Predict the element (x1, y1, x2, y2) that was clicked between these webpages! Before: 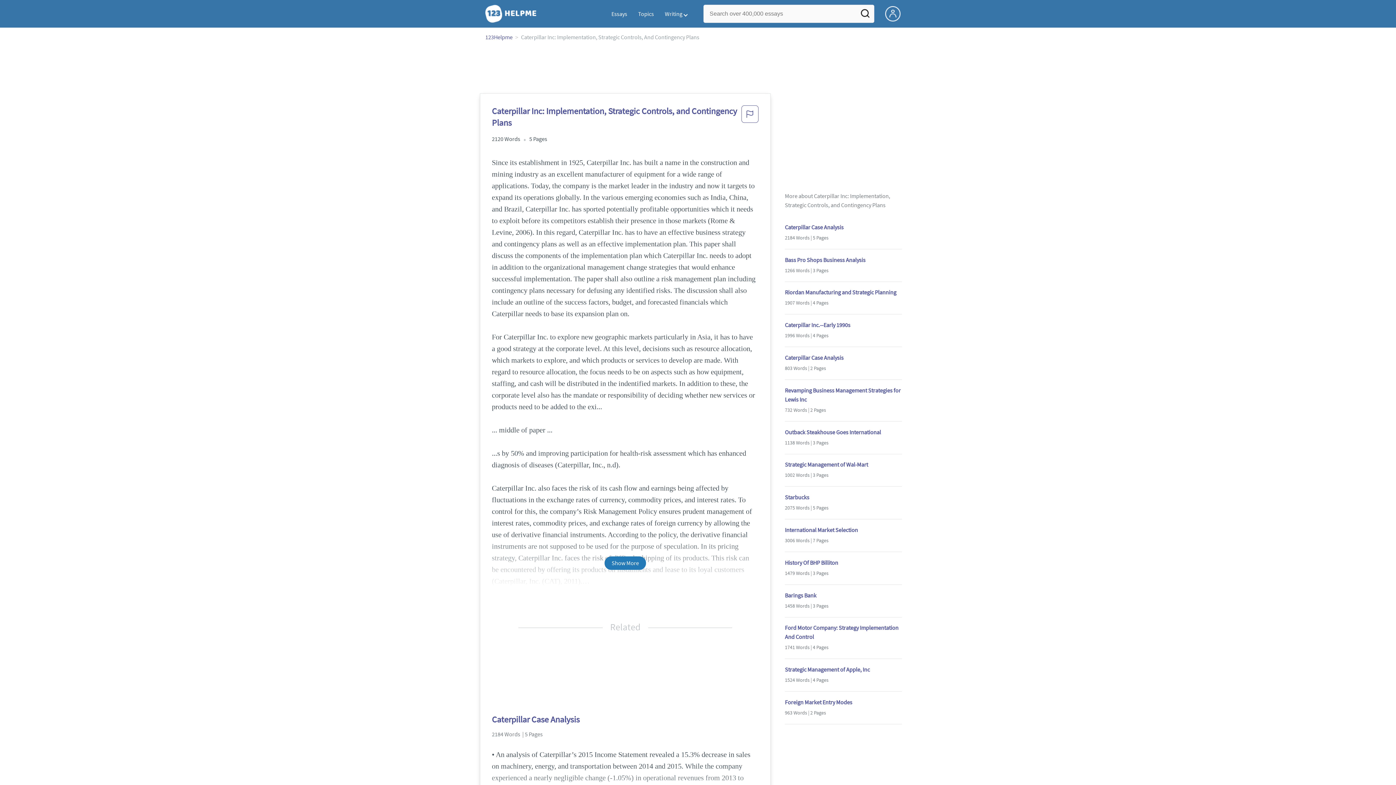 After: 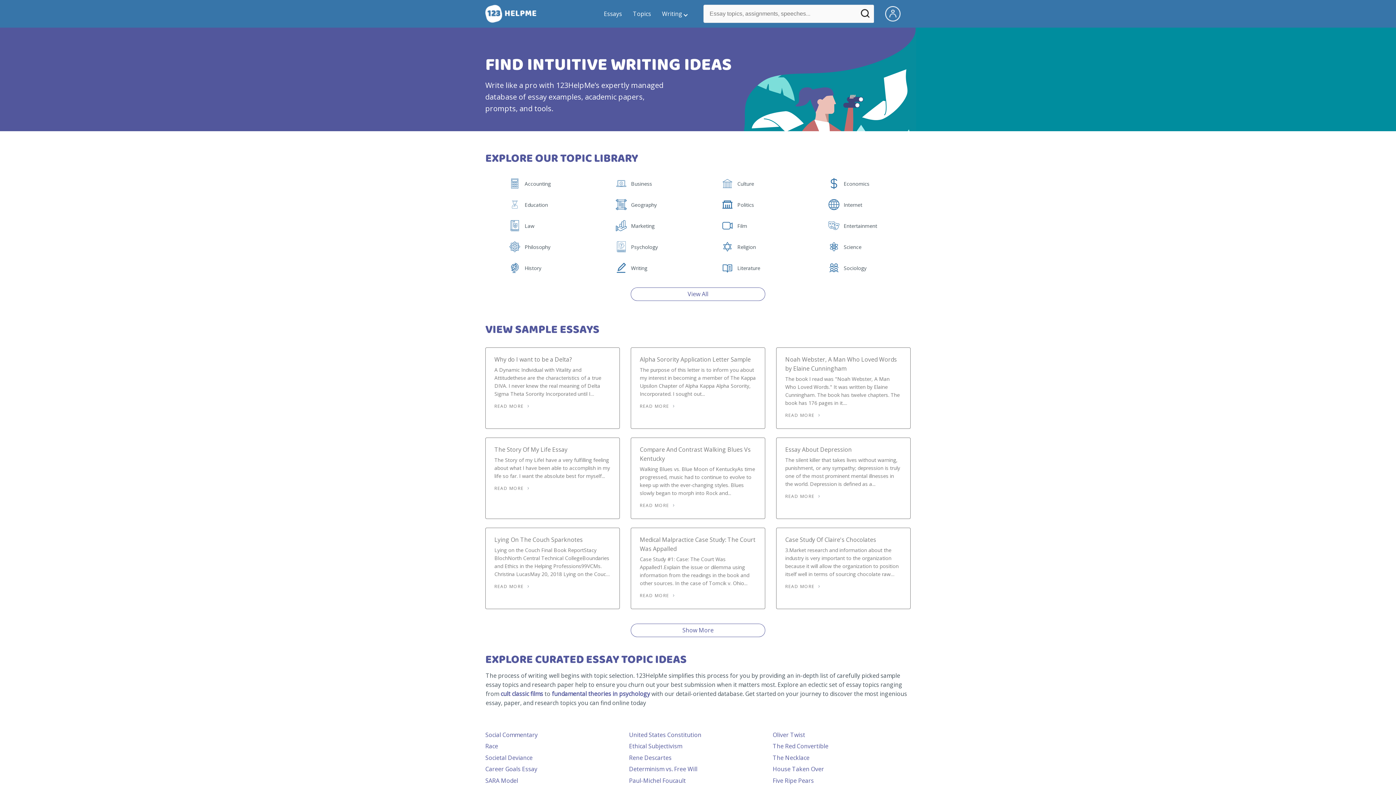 Action: bbox: (485, 4, 547, 22)